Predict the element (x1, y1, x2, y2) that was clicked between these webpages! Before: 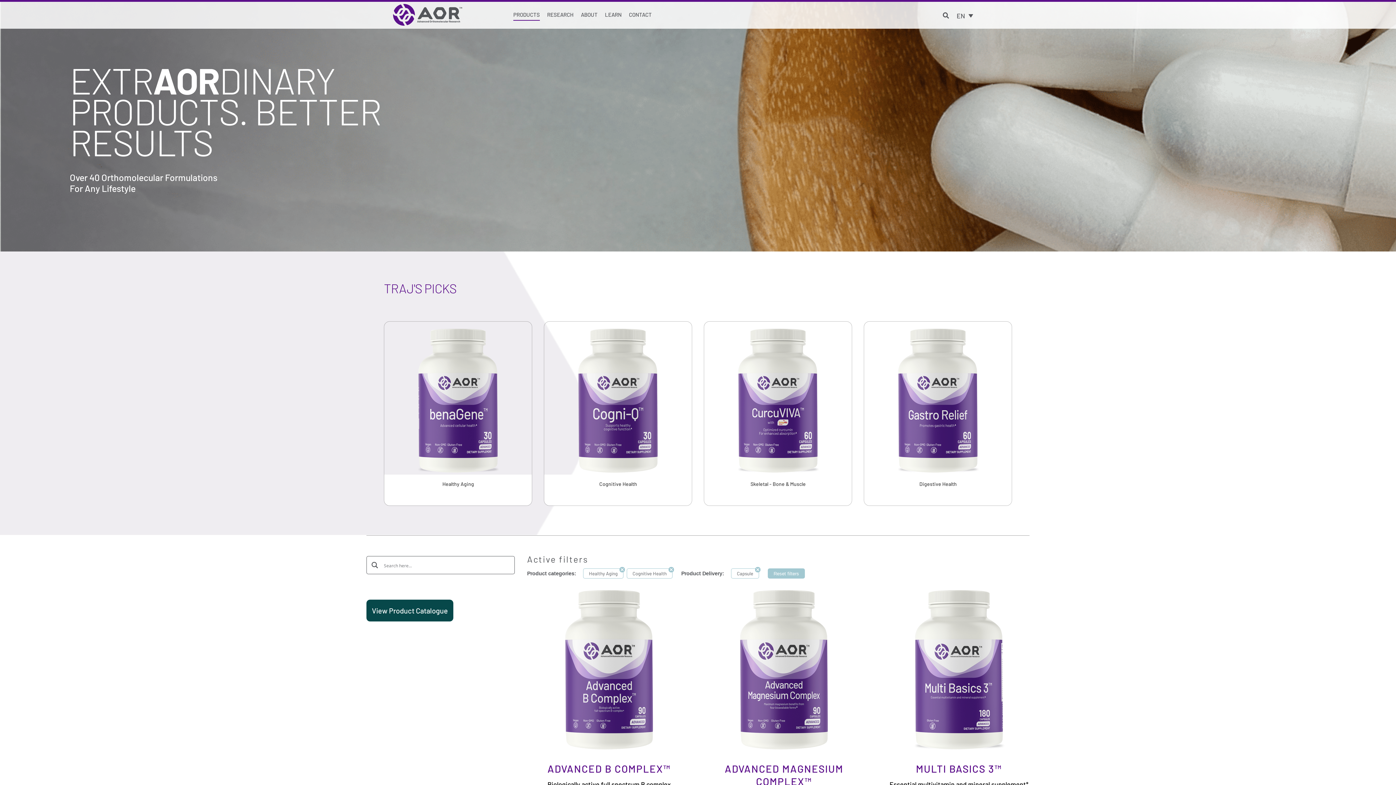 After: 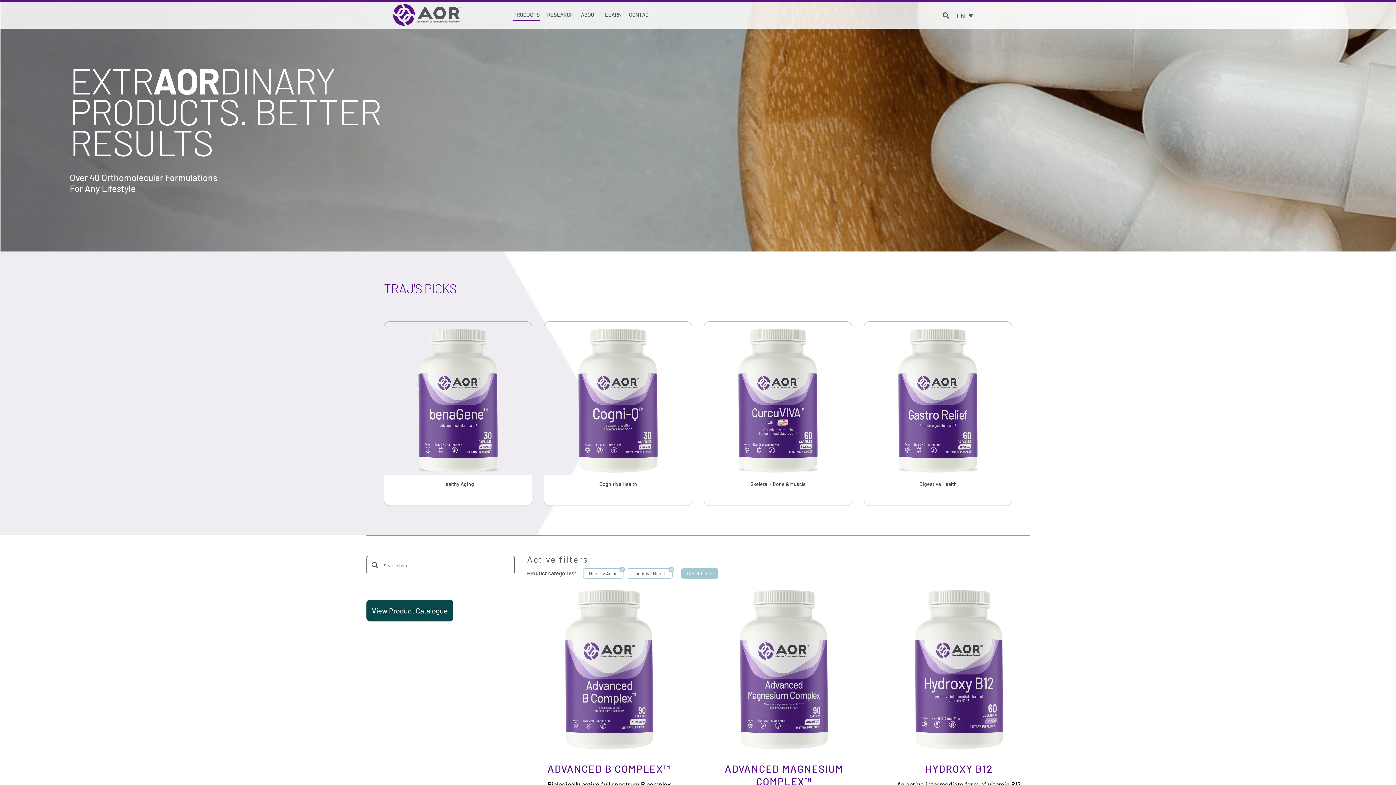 Action: bbox: (731, 568, 759, 578) label: Capsule